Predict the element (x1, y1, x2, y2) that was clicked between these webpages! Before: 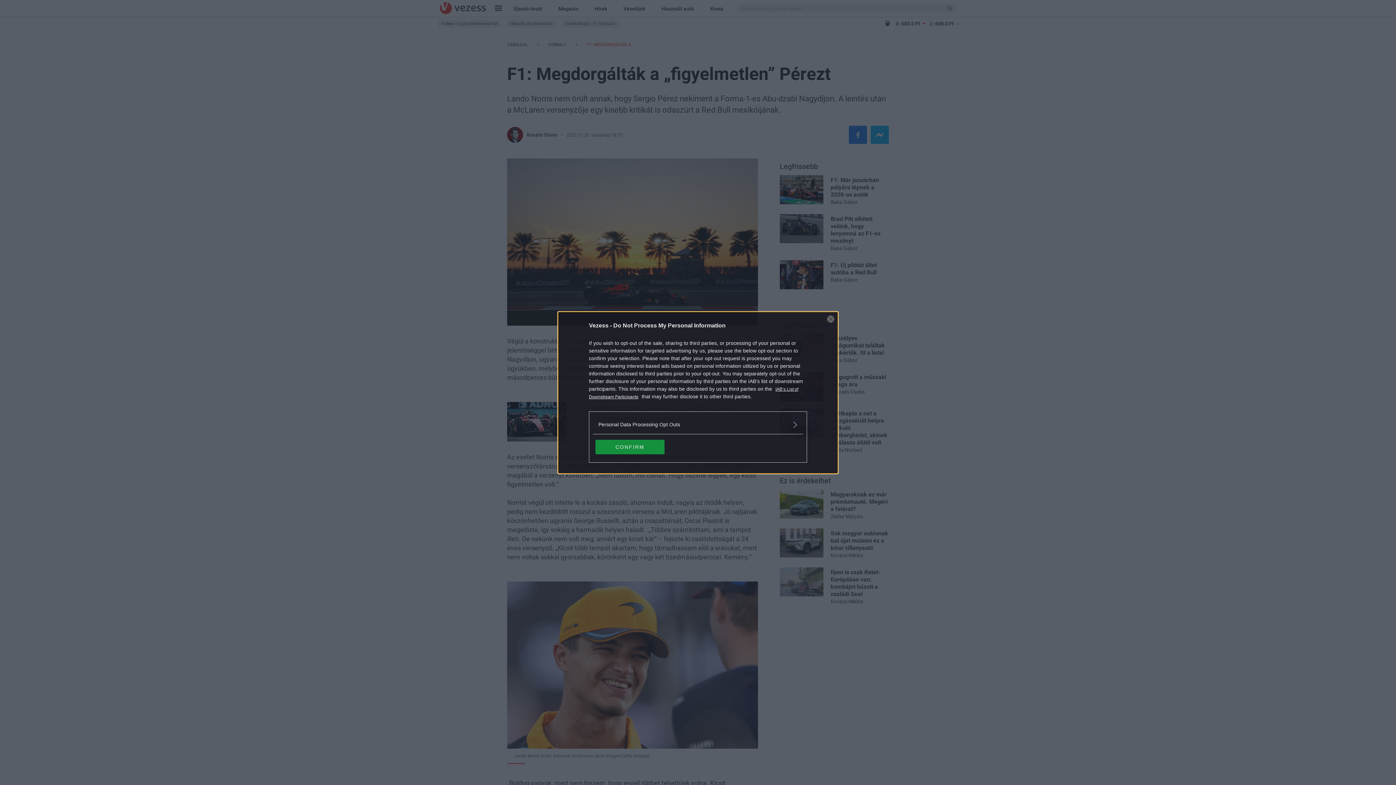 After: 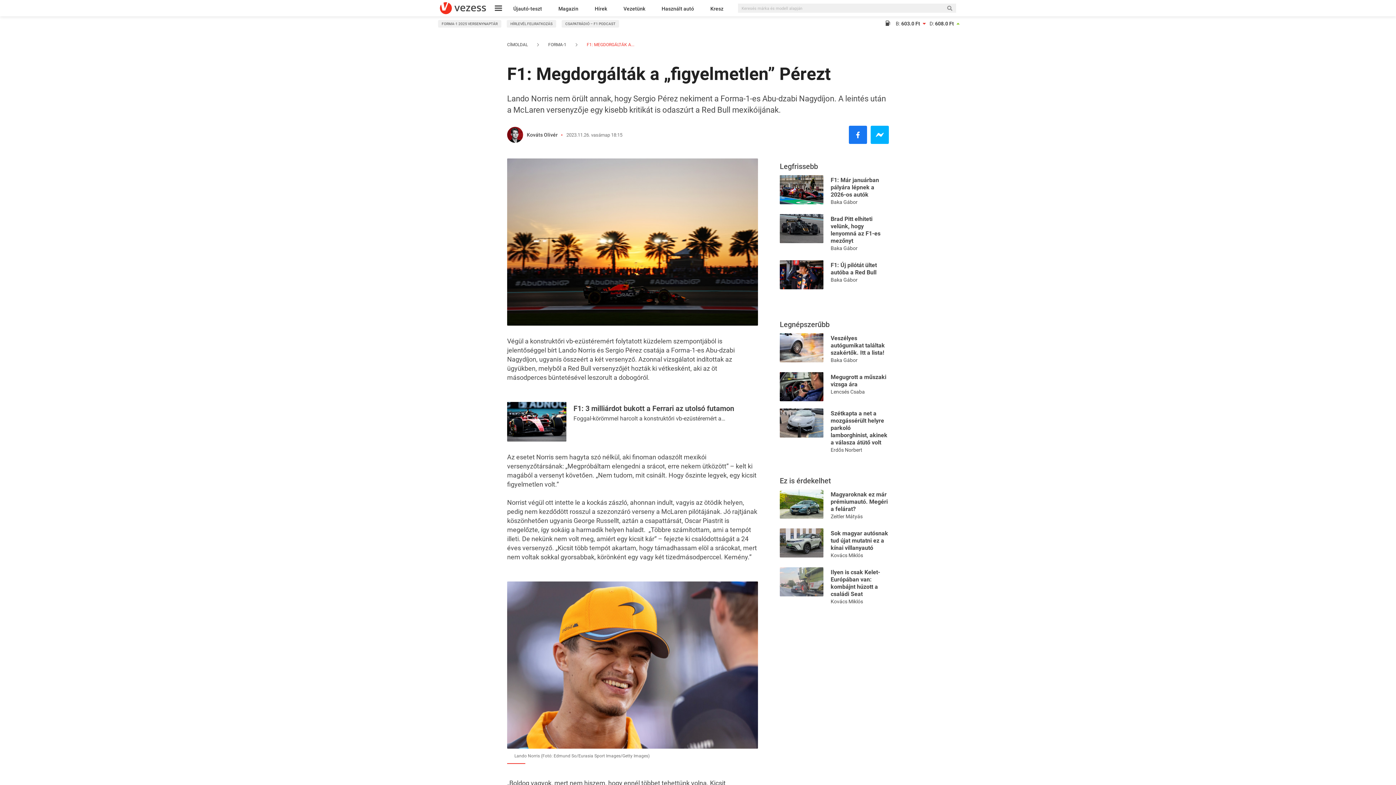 Action: label: CONFIRM bbox: (595, 439, 664, 454)